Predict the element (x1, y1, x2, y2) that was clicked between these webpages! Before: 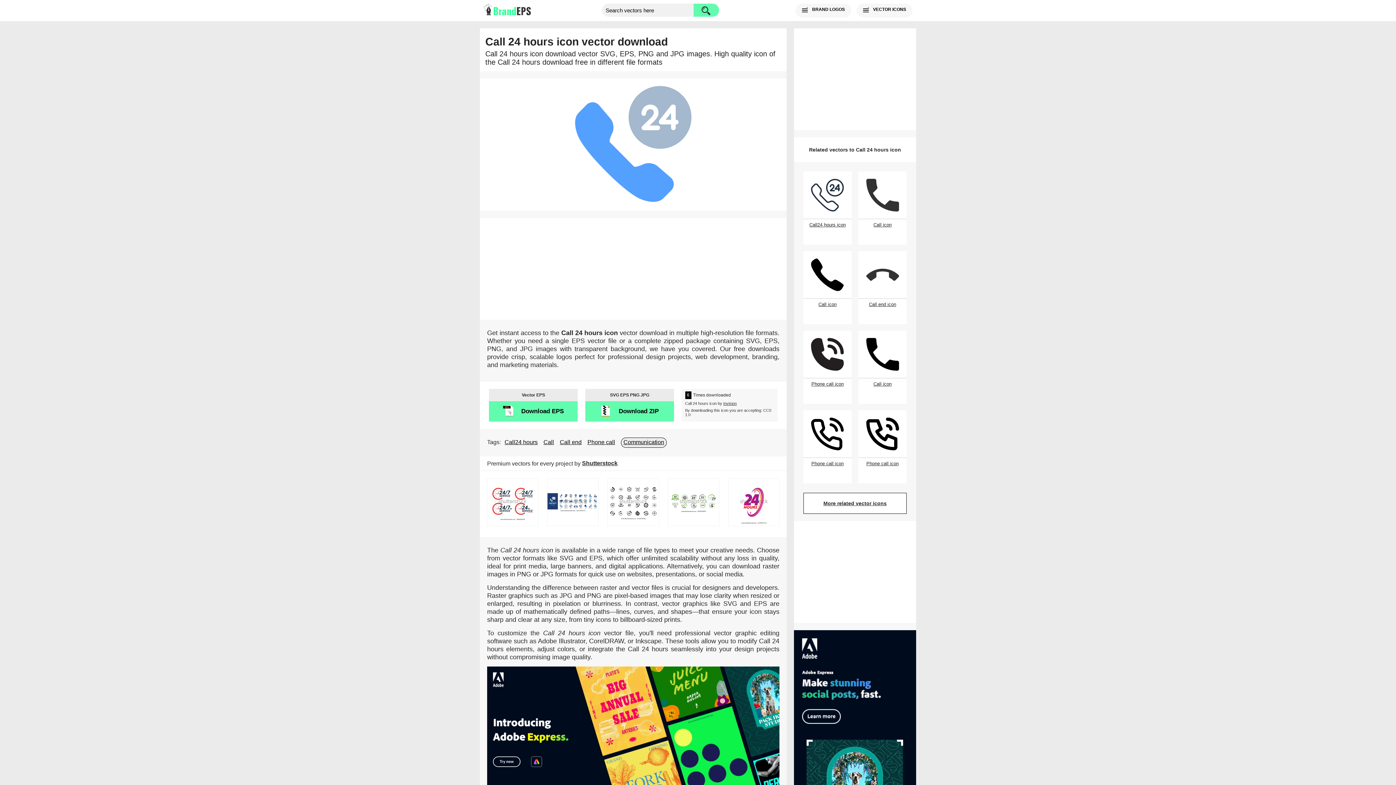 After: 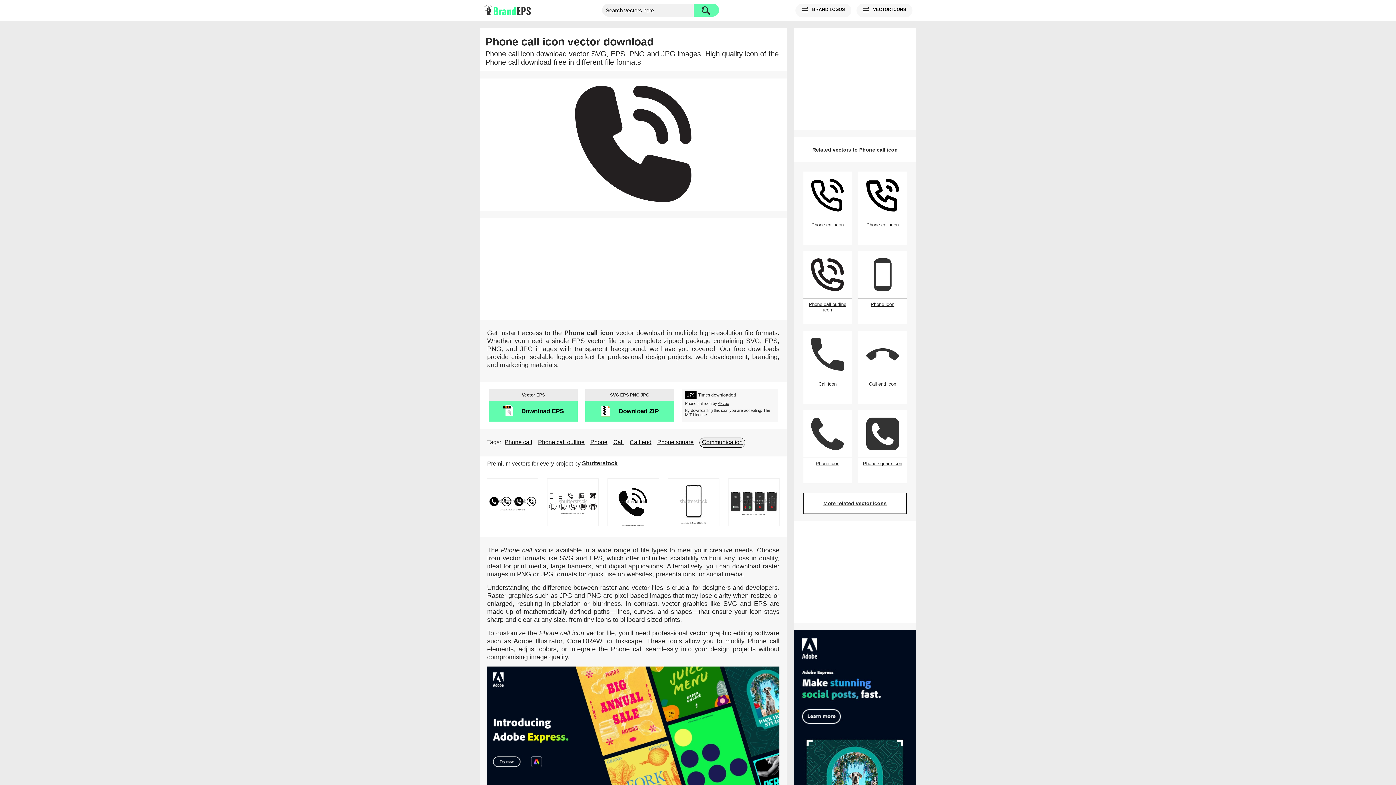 Action: label: Phone call icon bbox: (803, 330, 851, 404)